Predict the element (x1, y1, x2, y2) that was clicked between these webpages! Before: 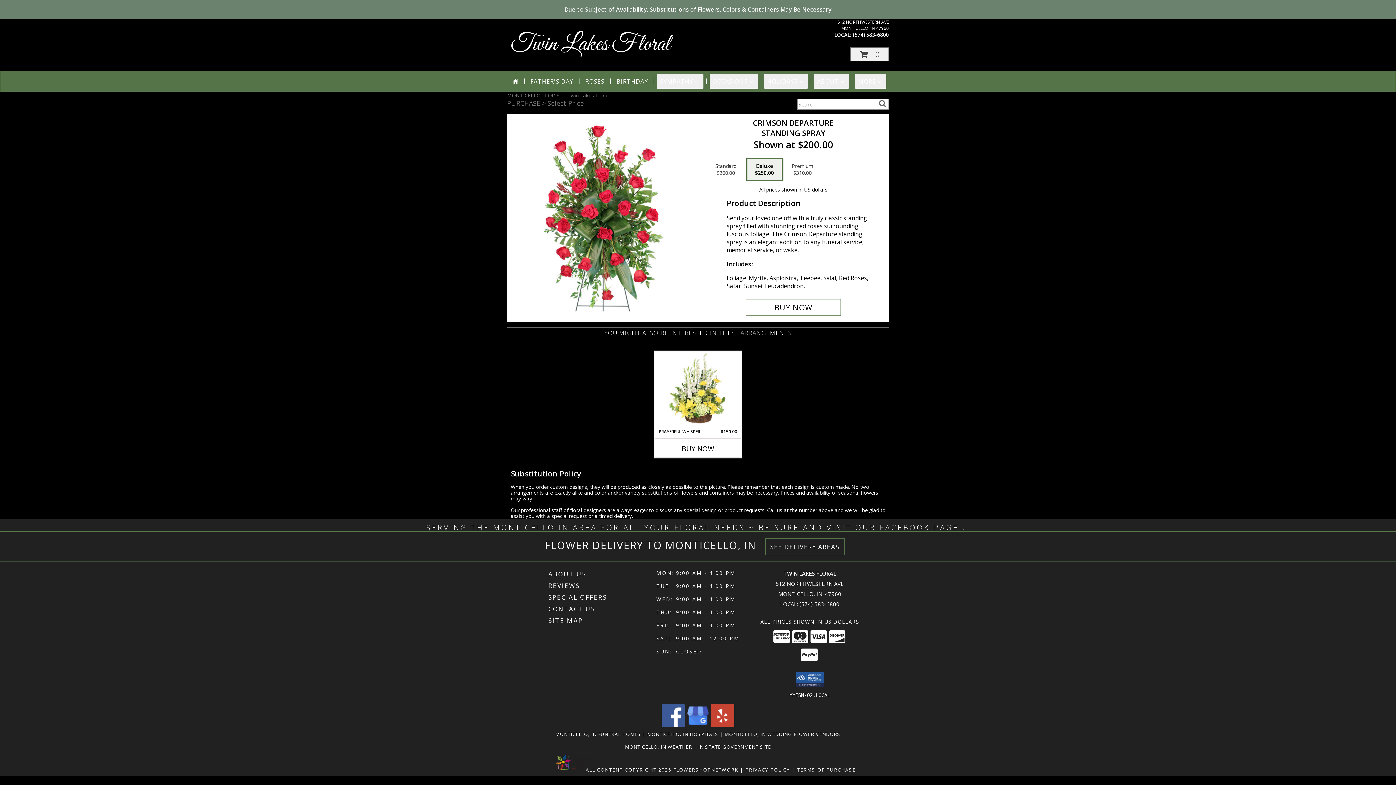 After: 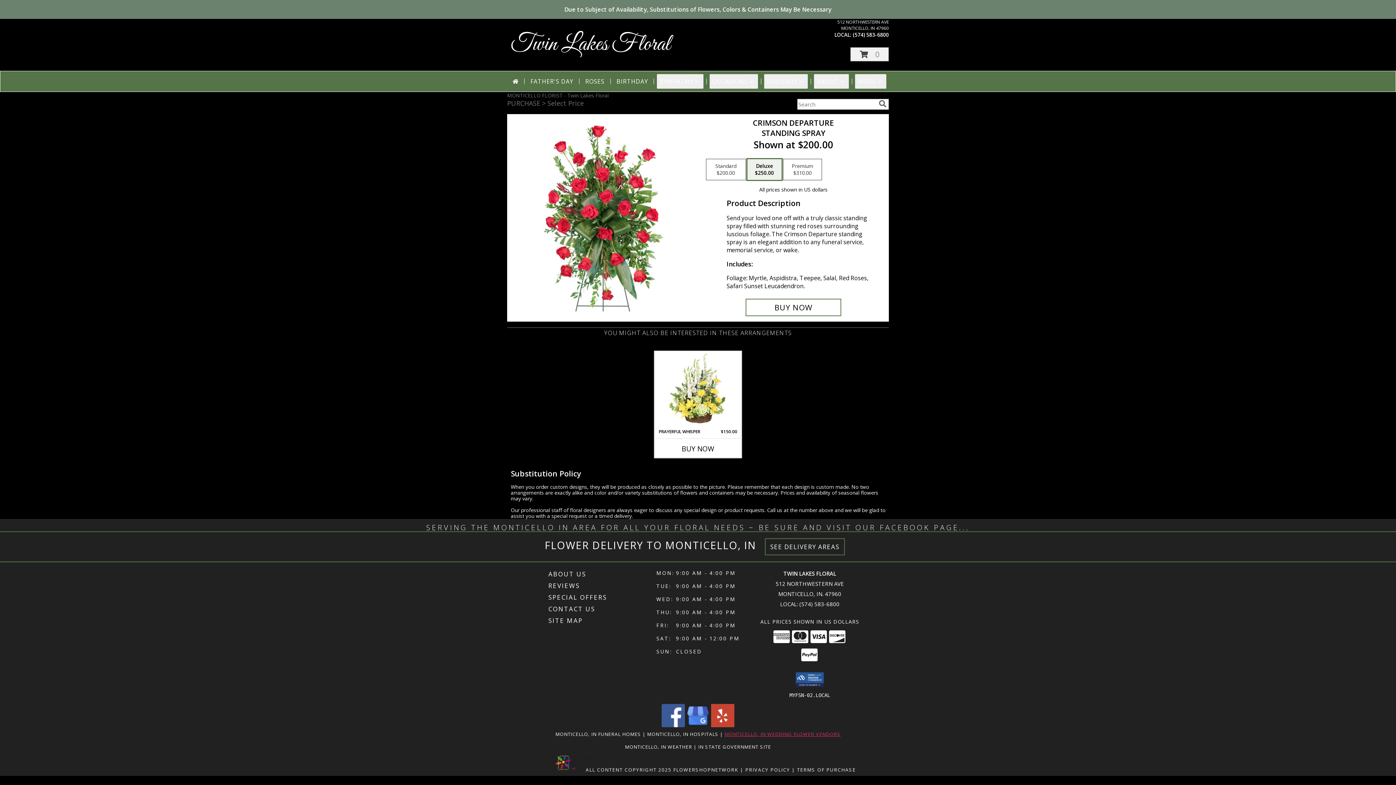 Action: label: Monticello, IN Wedding Flower Vendors (opens in new window) bbox: (724, 731, 840, 737)